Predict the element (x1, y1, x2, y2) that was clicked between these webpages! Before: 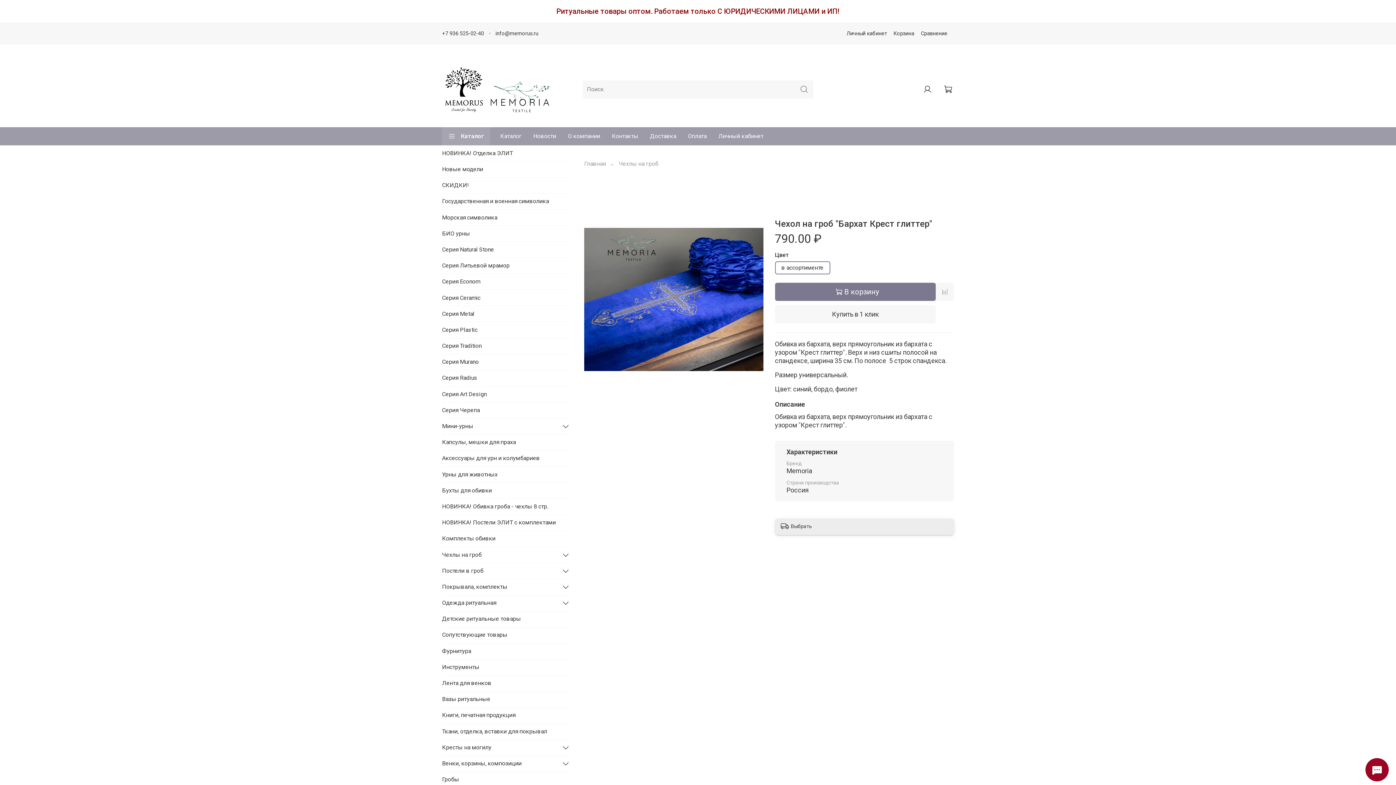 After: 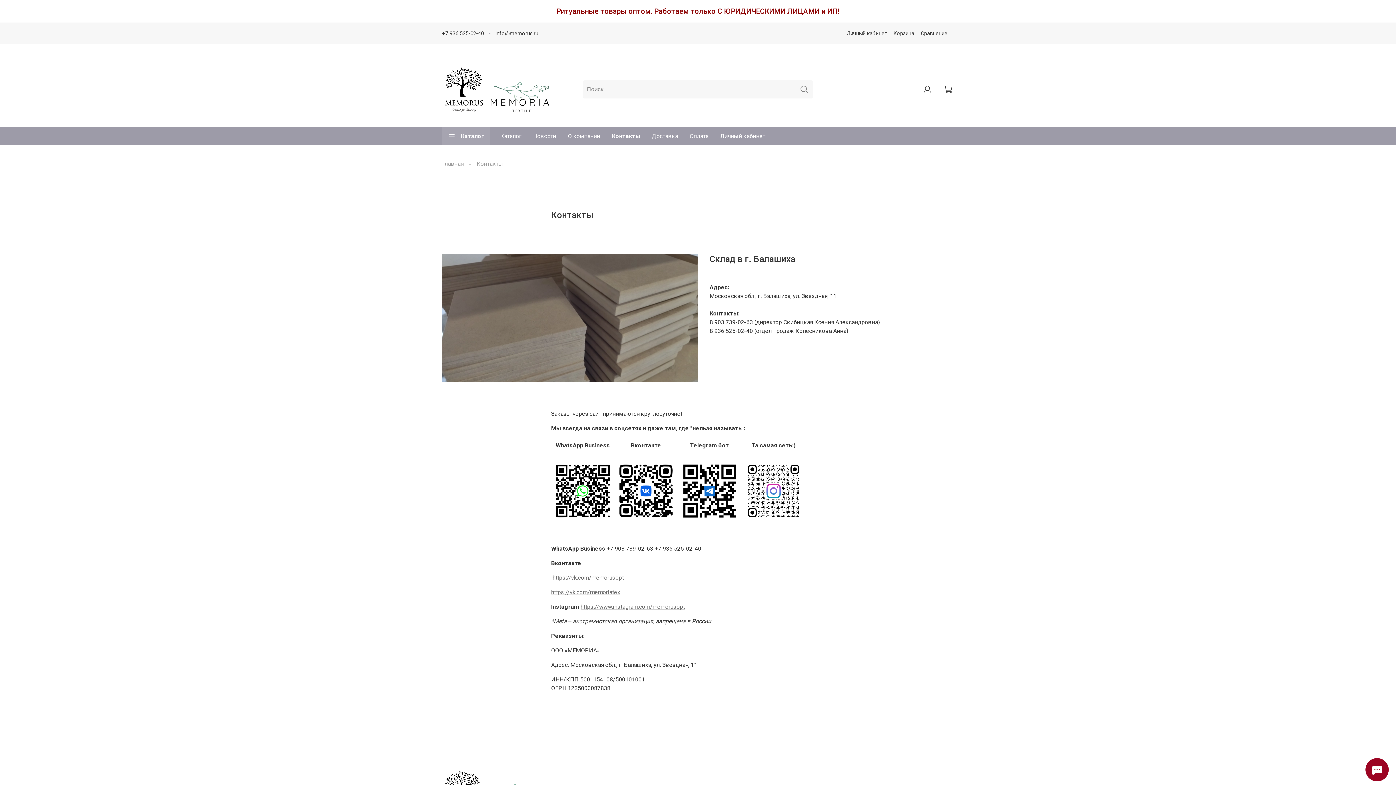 Action: label: Контакты bbox: (606, 127, 644, 145)